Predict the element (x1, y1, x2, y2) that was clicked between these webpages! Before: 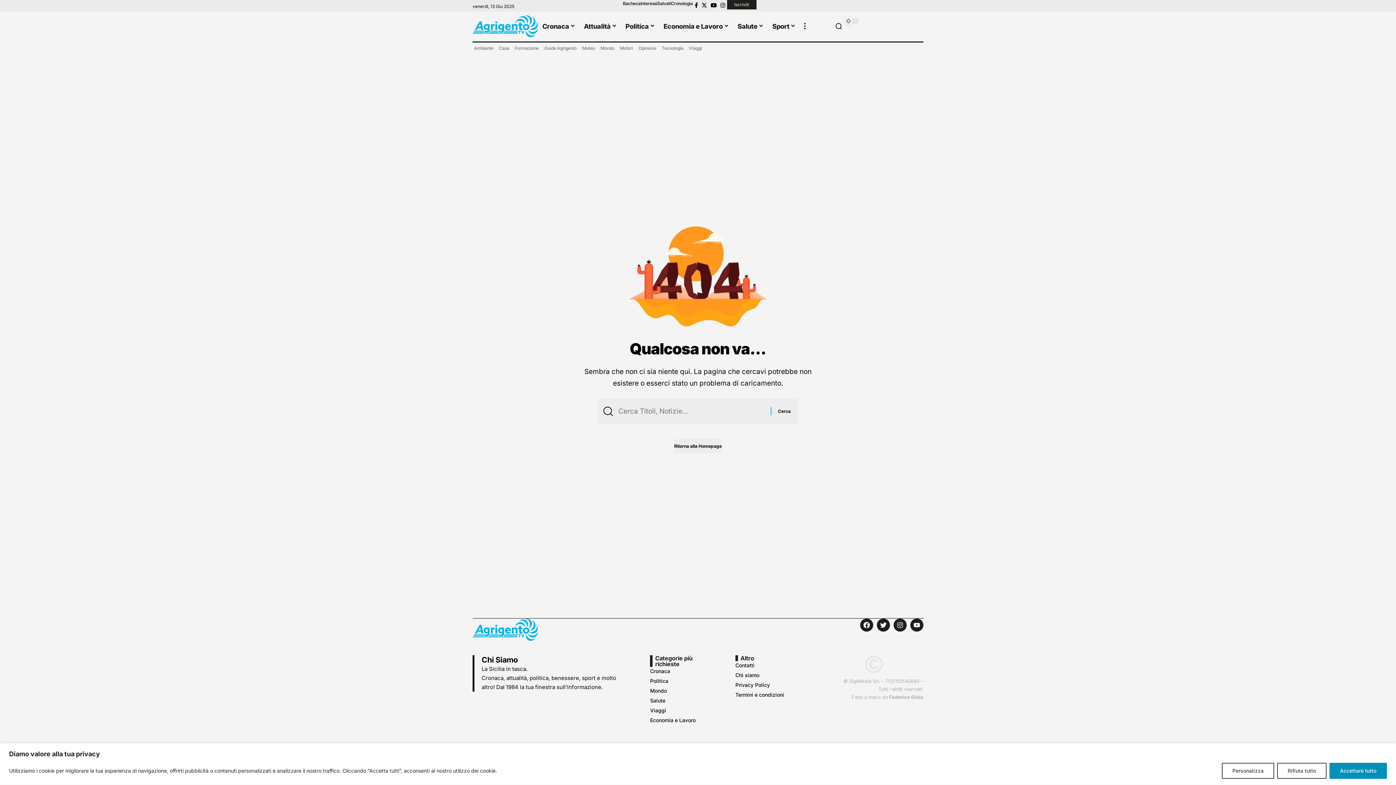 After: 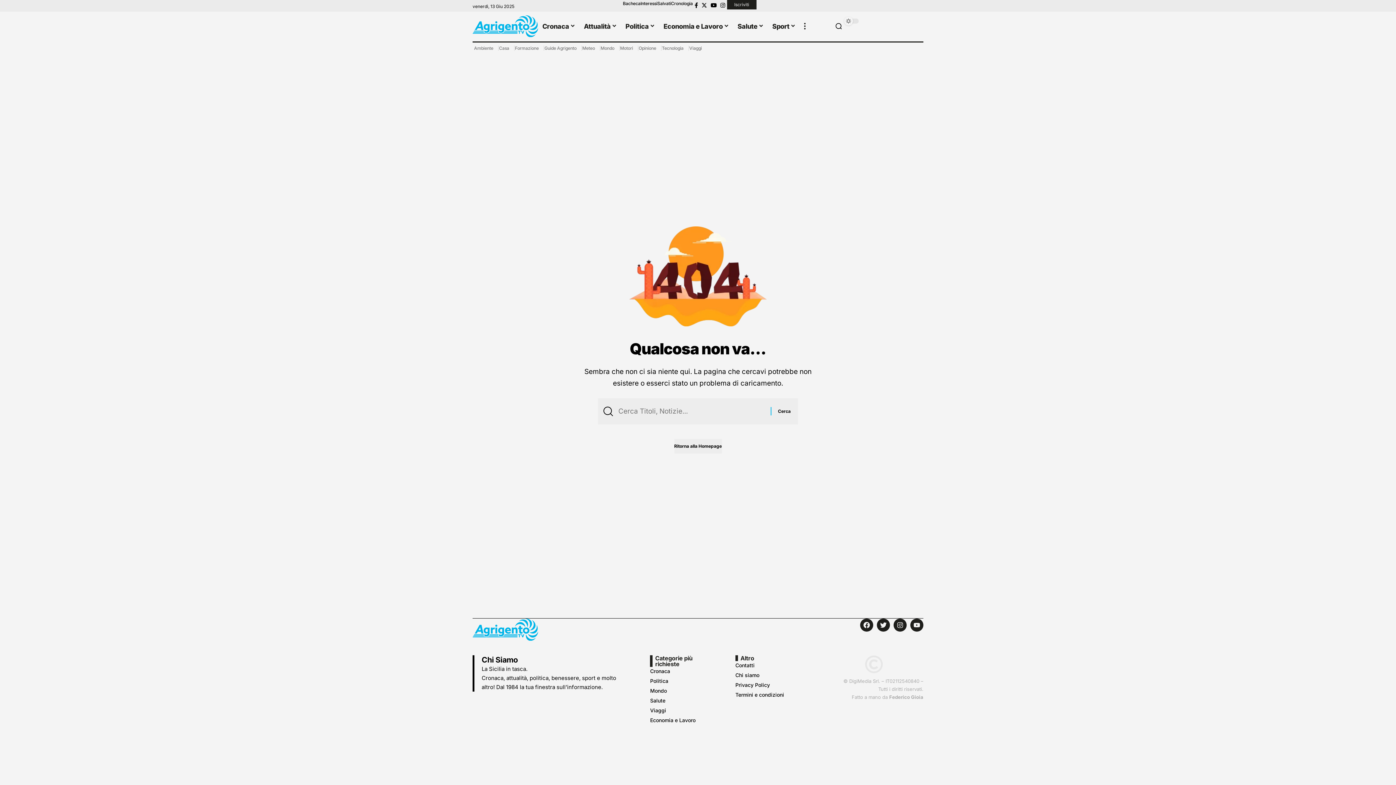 Action: label: Rifiuta tutto bbox: (1277, 763, 1326, 779)